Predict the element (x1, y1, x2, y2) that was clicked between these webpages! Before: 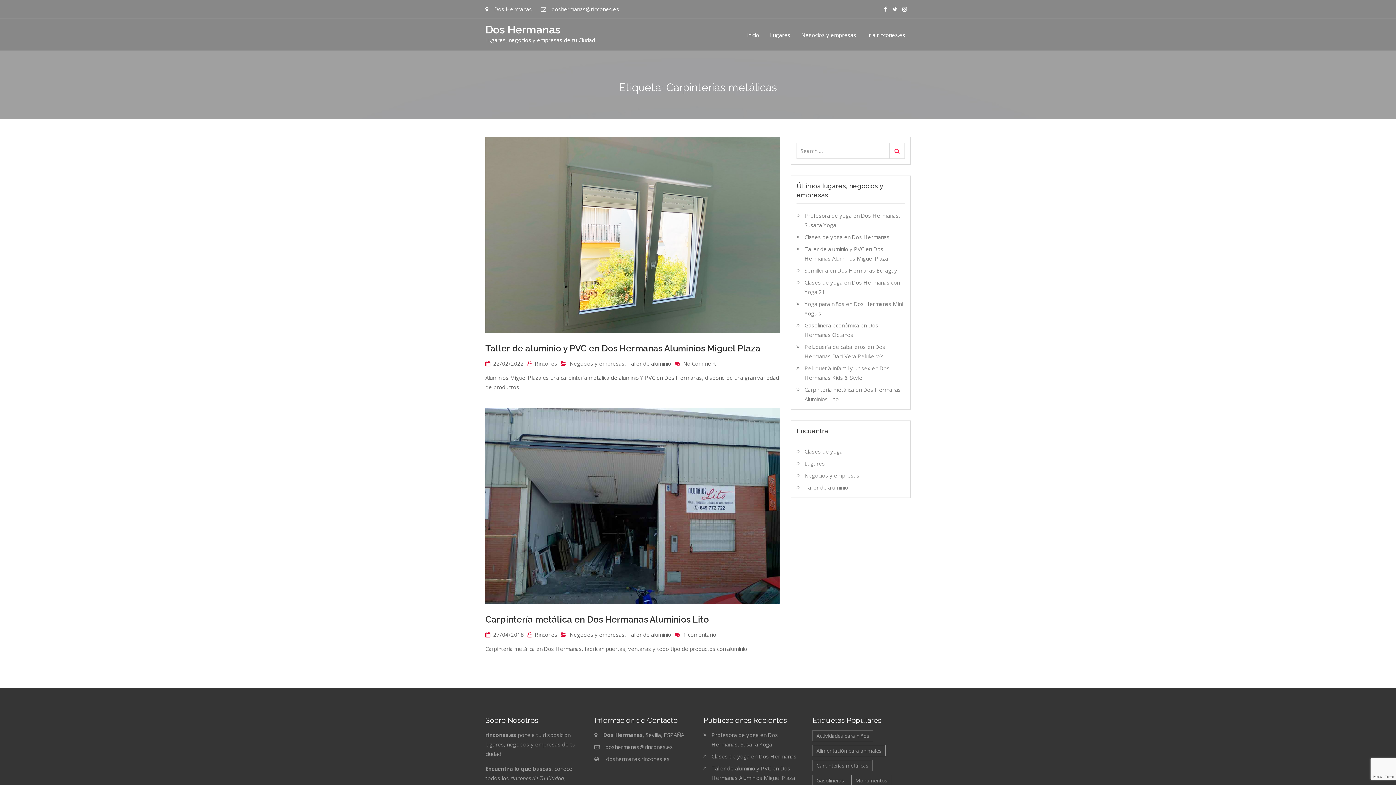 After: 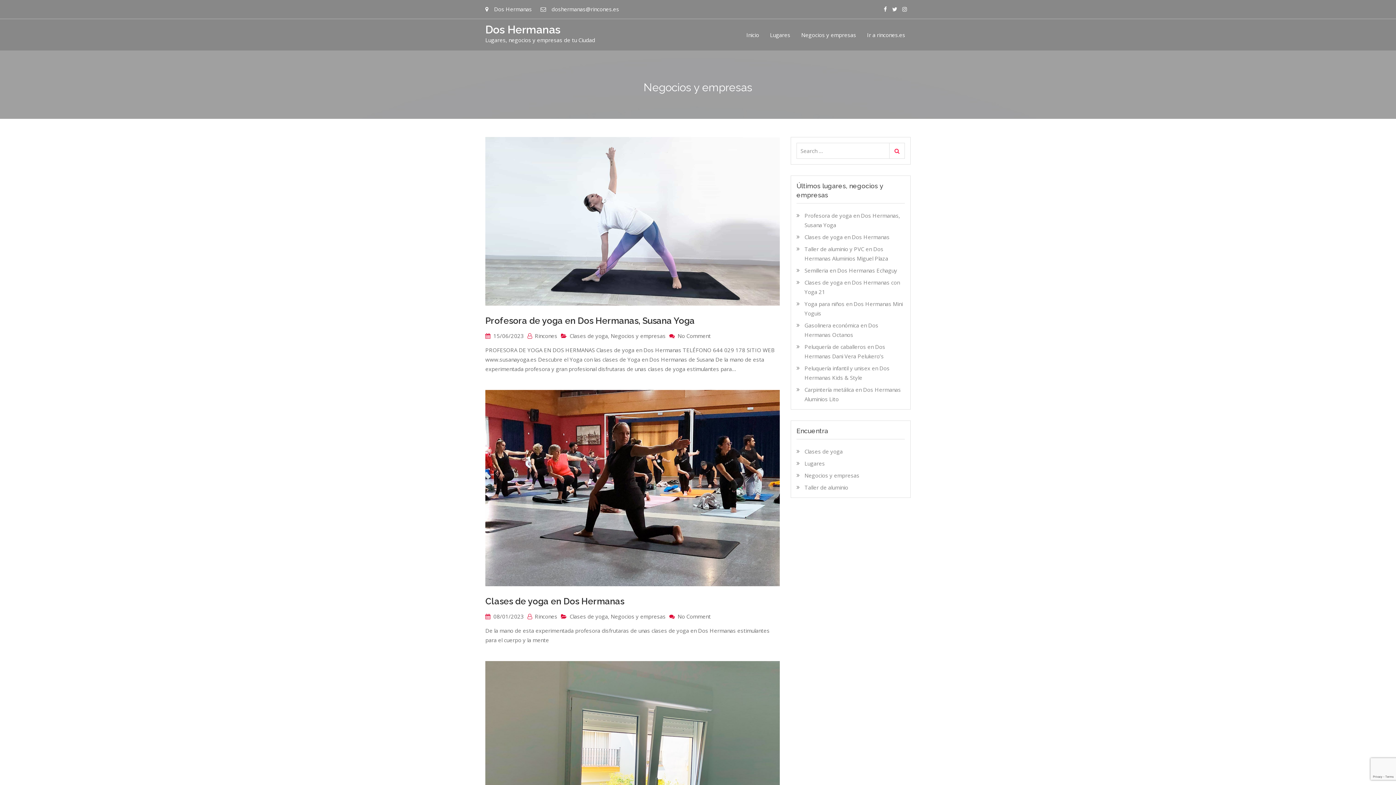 Action: label: Negocios y empresas bbox: (569, 359, 624, 367)